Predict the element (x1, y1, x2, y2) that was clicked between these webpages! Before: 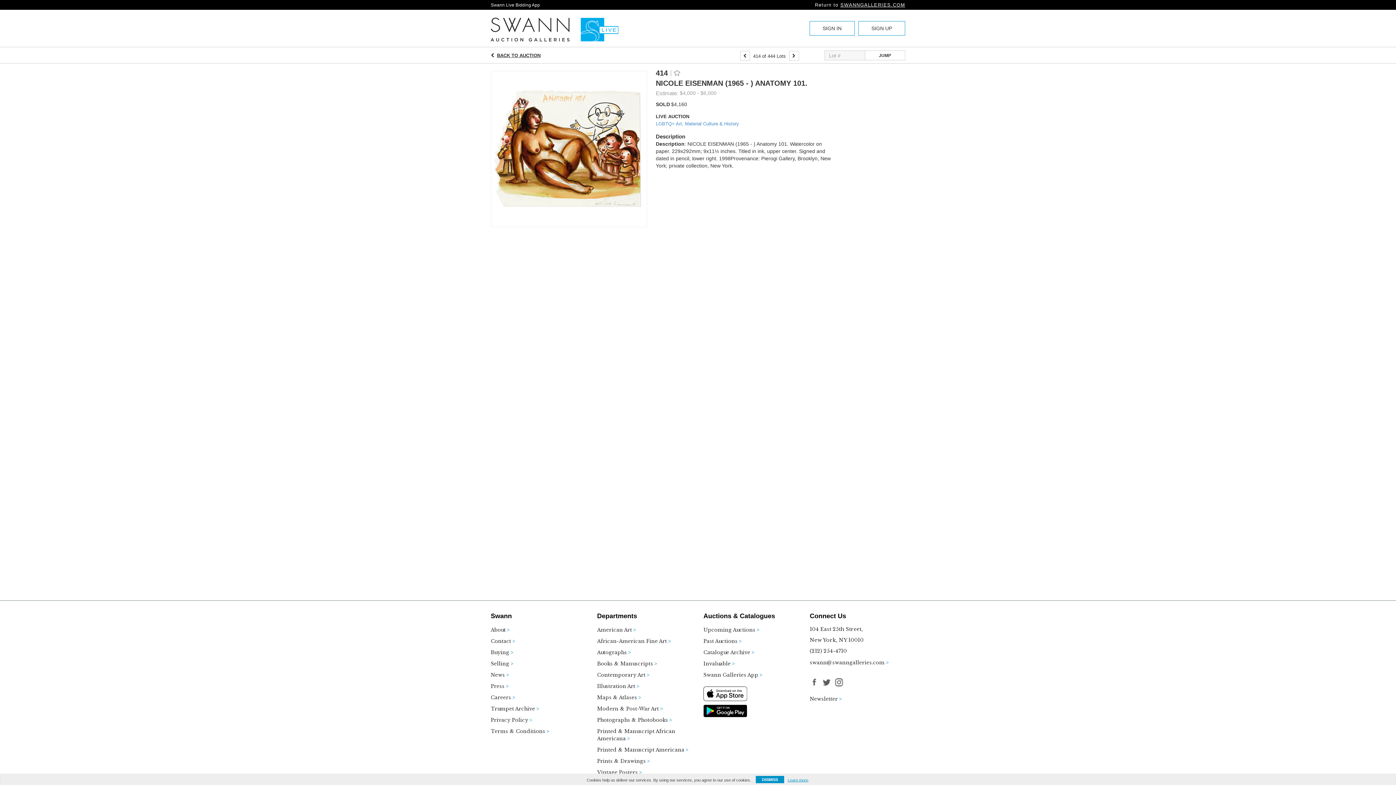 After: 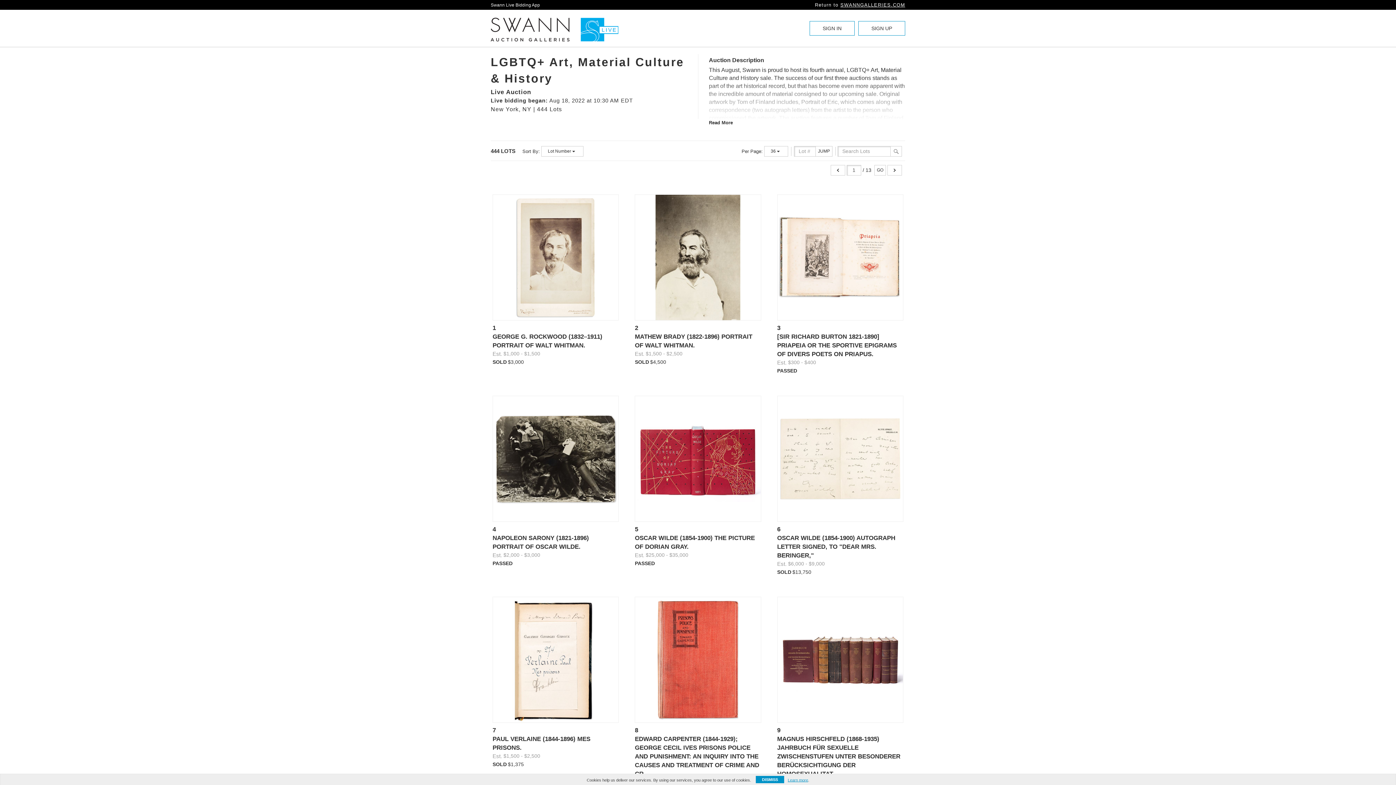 Action: bbox: (497, 52, 540, 58) label: BACK TO AUCTION